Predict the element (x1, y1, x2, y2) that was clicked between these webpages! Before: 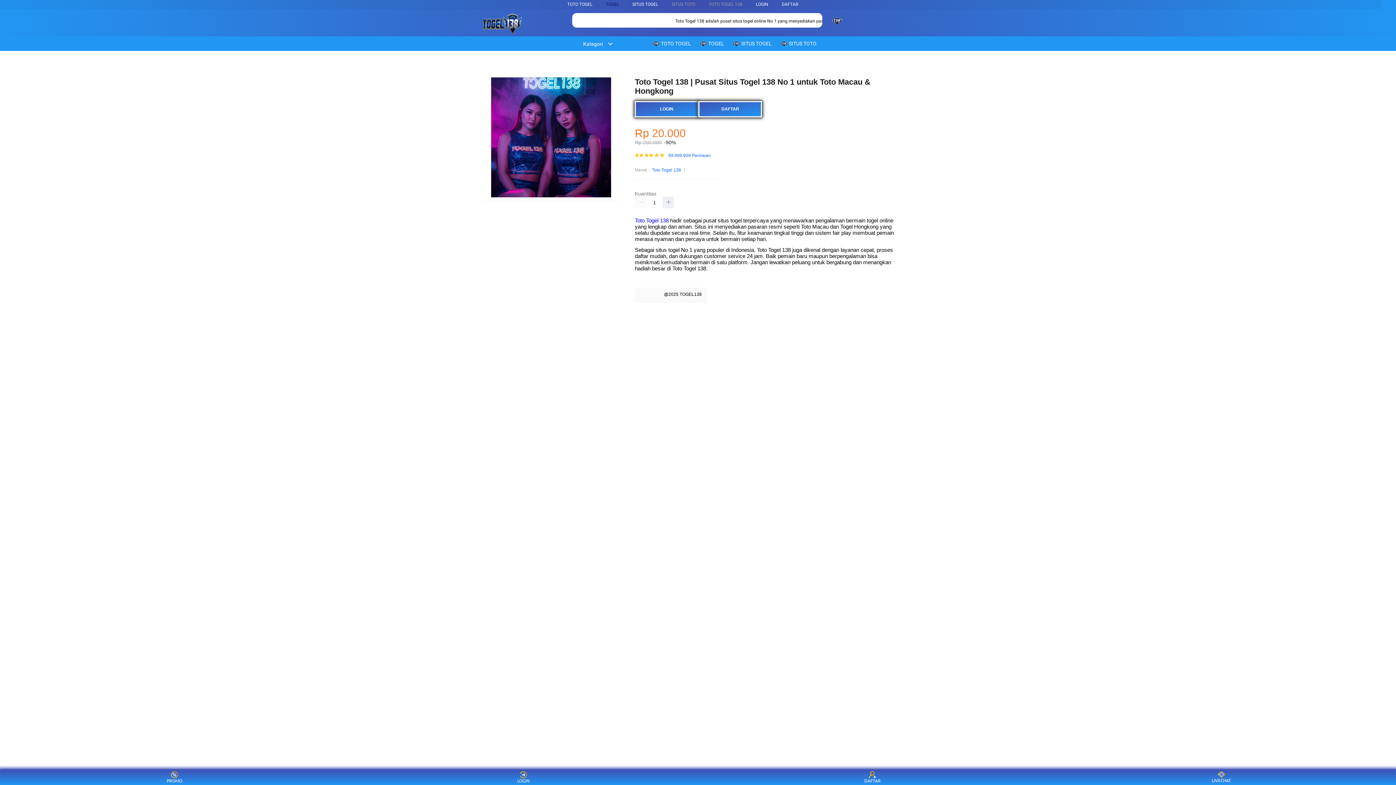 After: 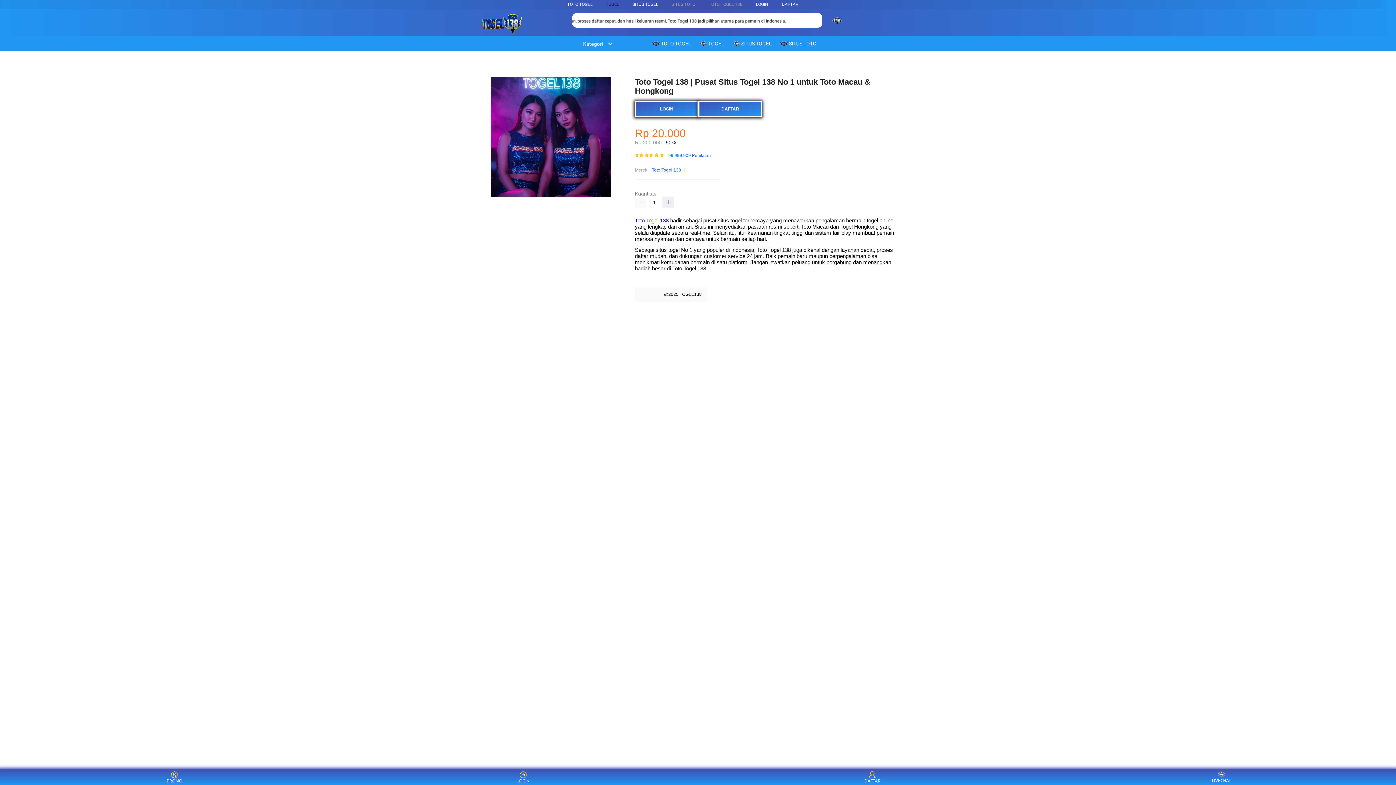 Action: label: SITUS TOGEL bbox: (632, 1, 658, 6)